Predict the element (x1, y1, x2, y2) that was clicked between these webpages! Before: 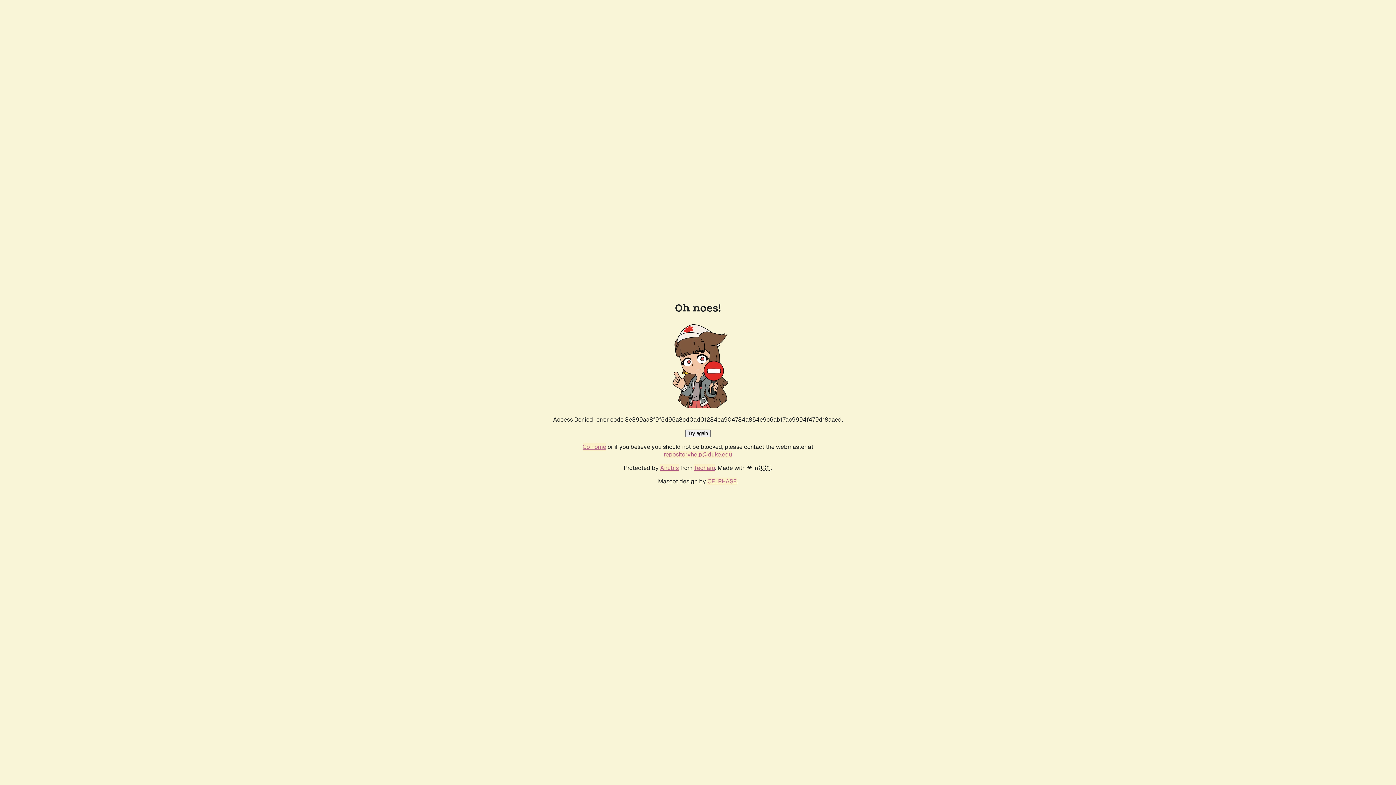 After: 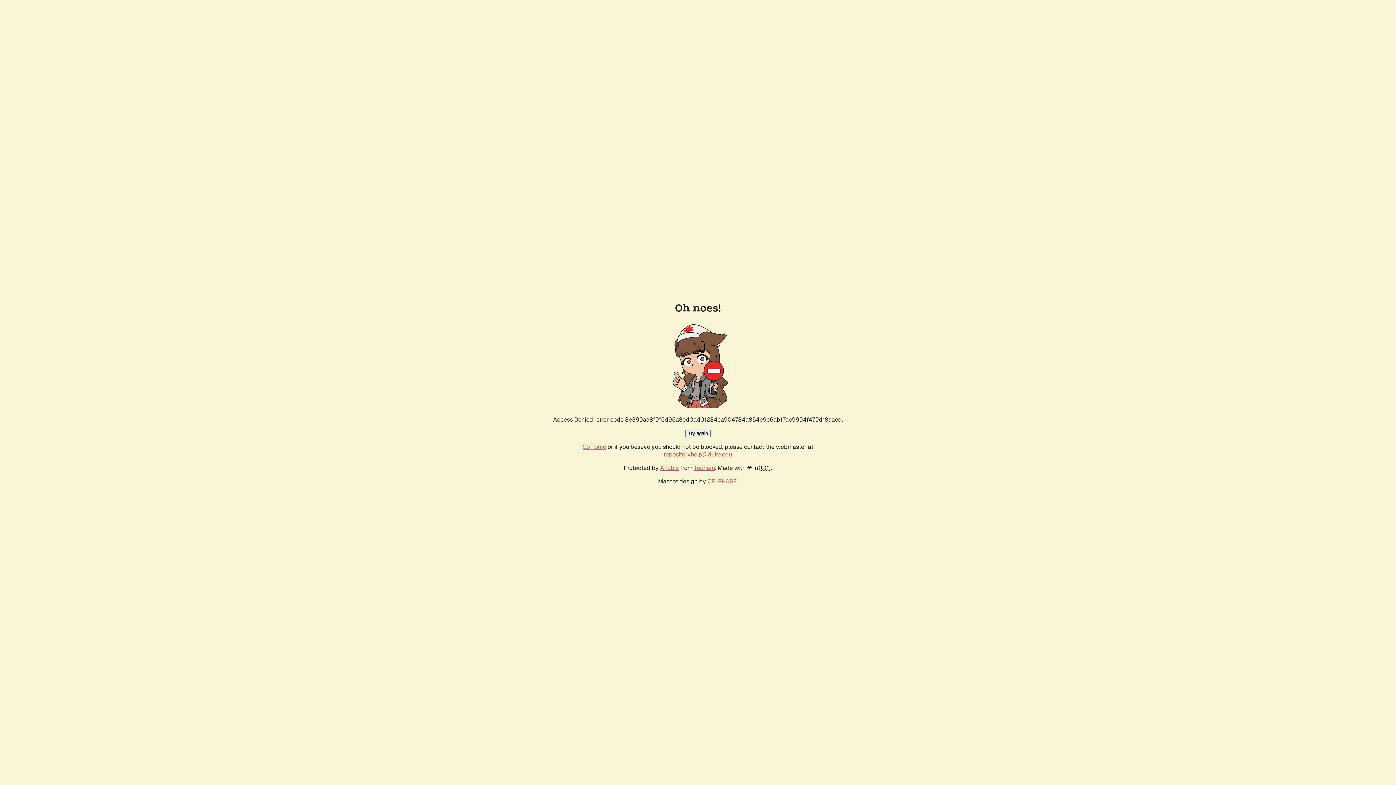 Action: bbox: (685, 429, 710, 437) label: Try again